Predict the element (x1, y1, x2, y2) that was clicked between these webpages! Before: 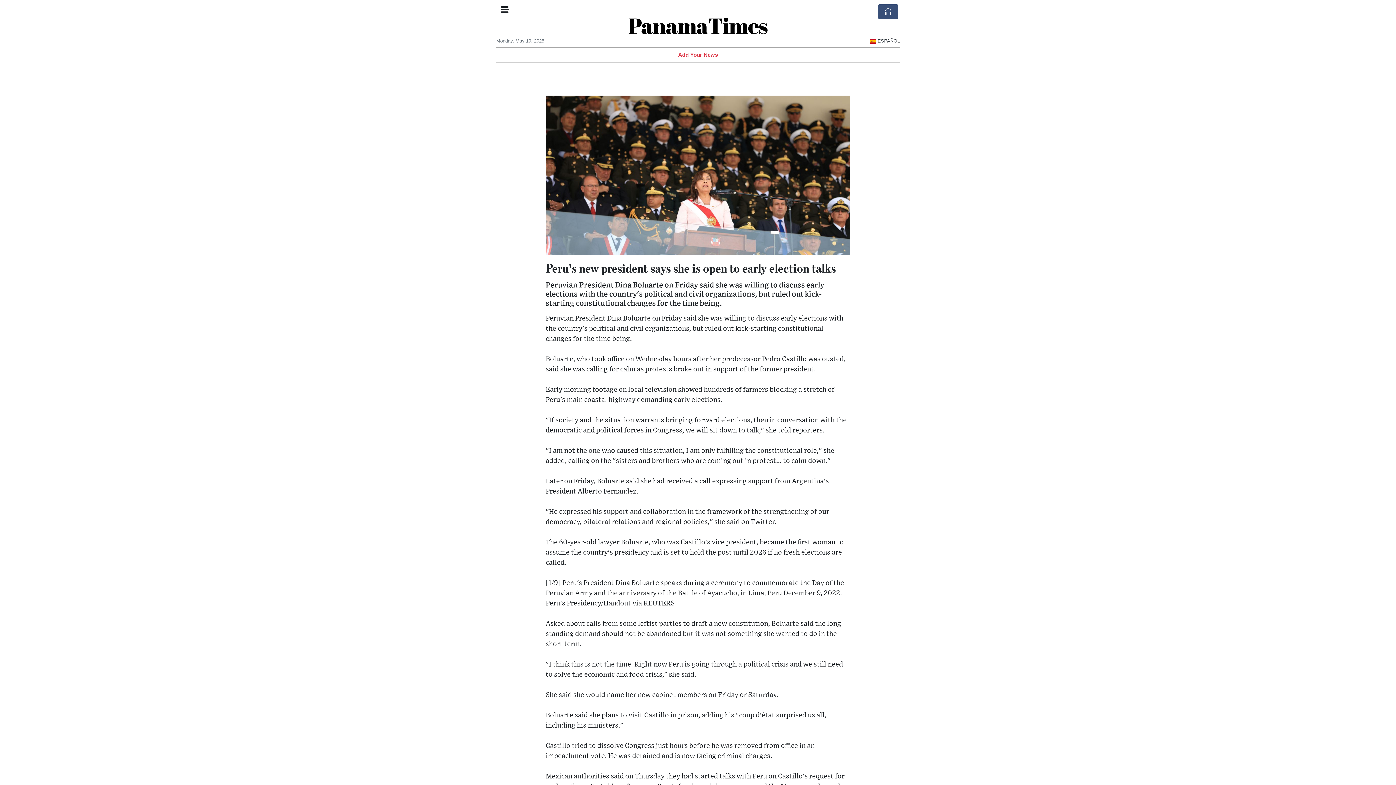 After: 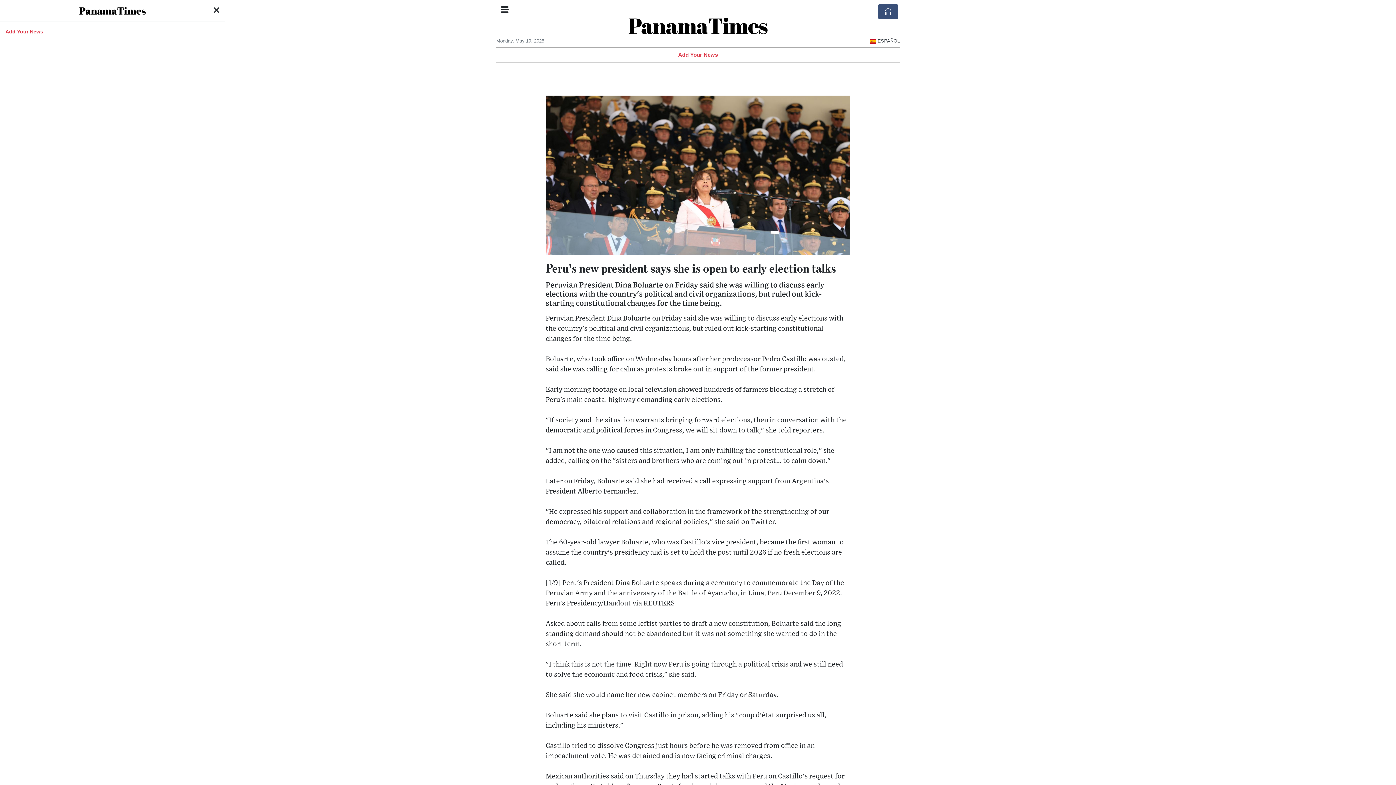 Action: bbox: (496, 0, 513, 20)